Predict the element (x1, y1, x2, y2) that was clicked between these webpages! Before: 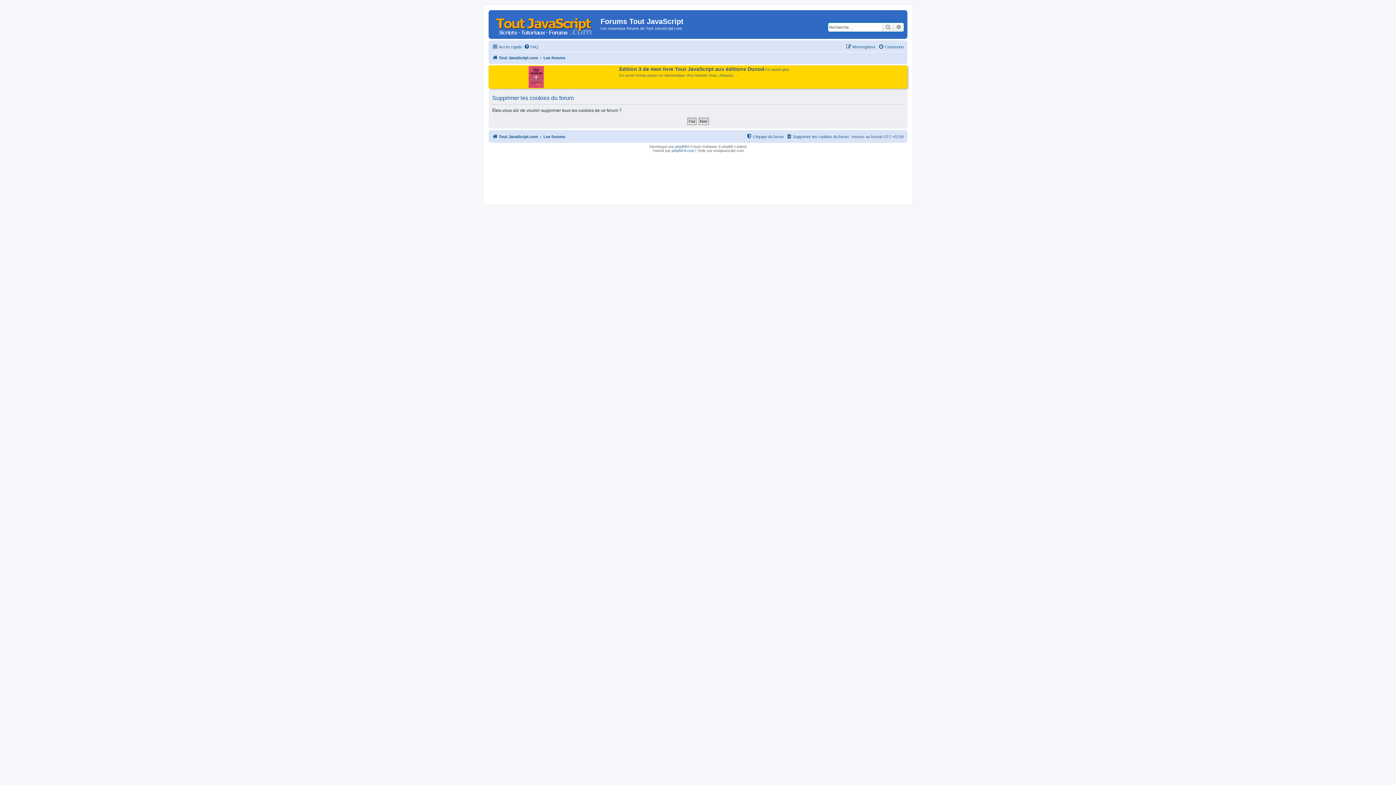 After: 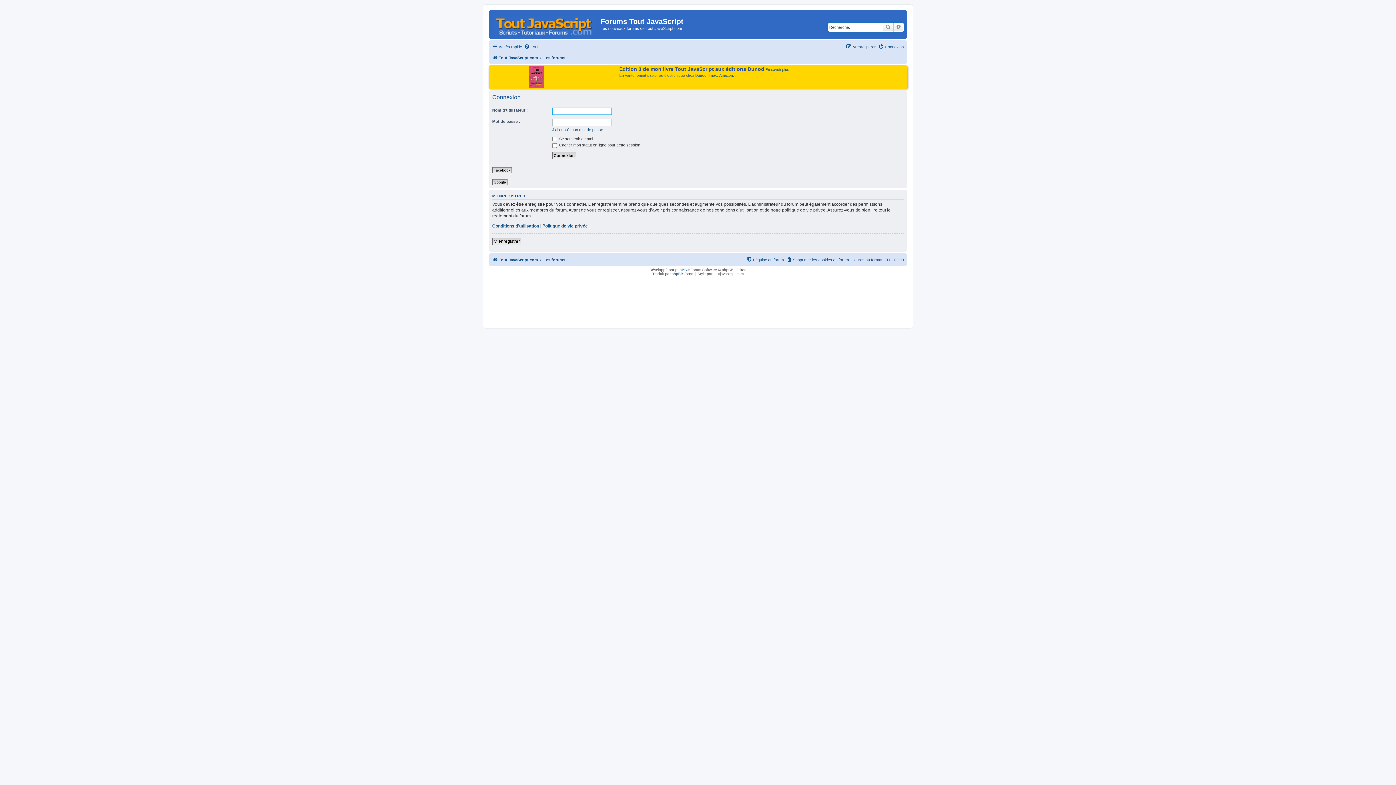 Action: label: Connexion bbox: (878, 42, 904, 51)